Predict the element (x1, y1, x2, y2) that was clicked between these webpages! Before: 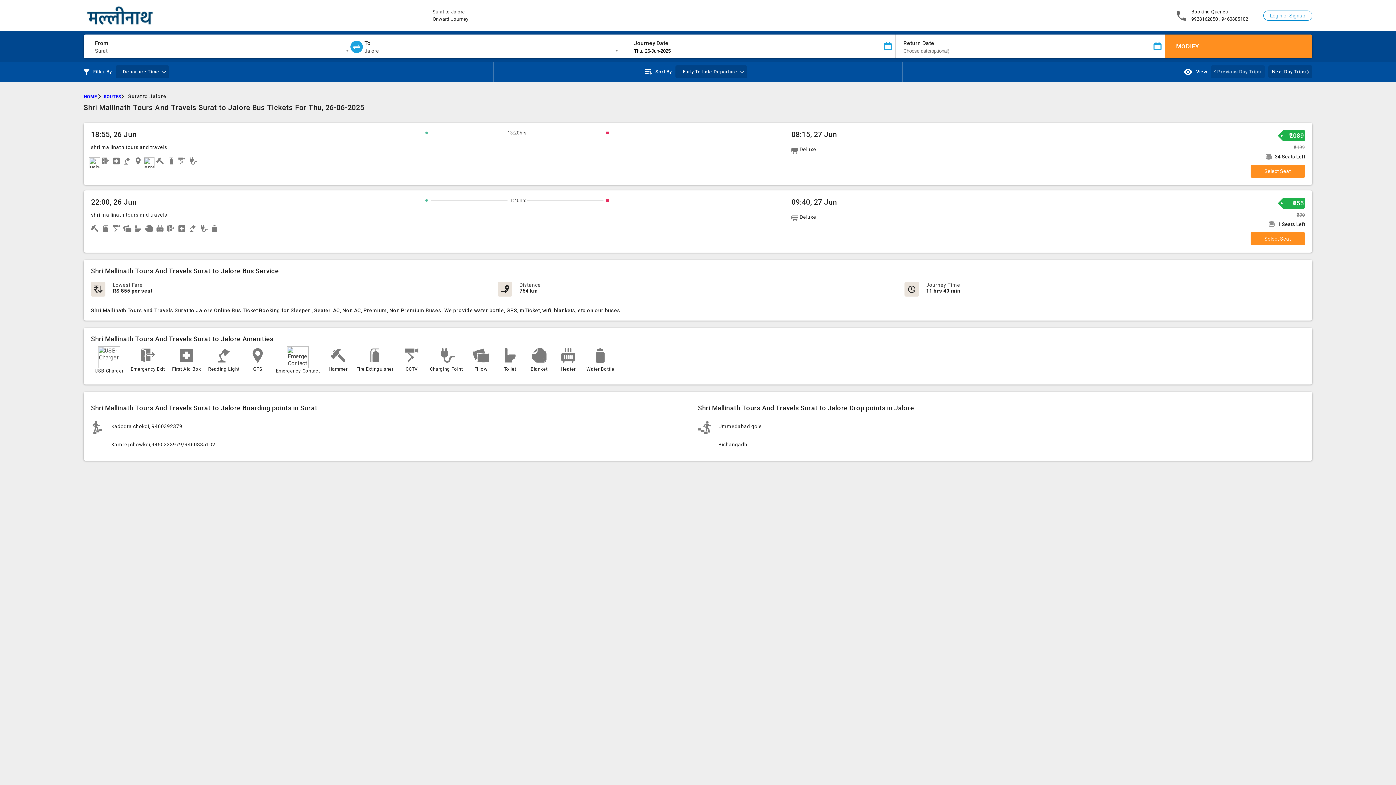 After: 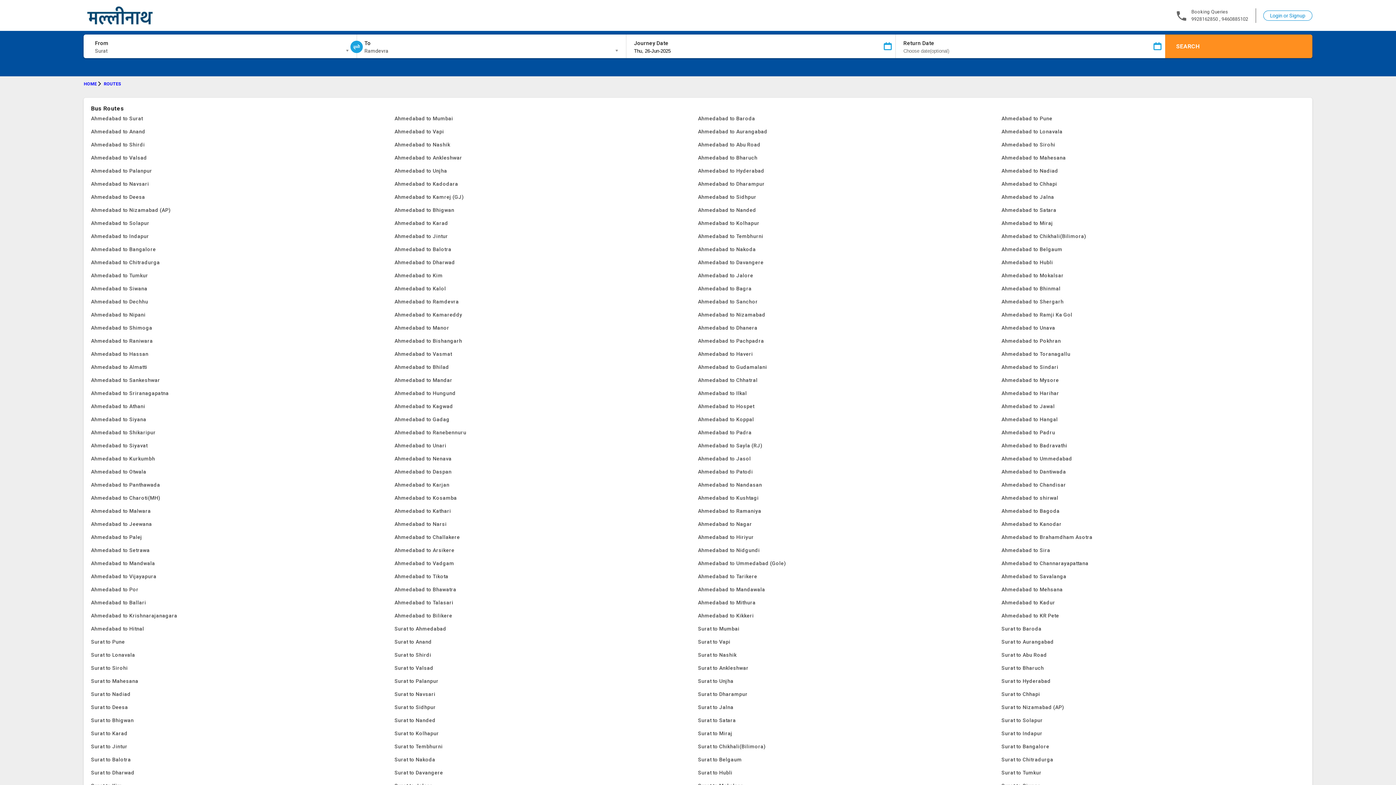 Action: label: ROUTES bbox: (103, 94, 126, 99)